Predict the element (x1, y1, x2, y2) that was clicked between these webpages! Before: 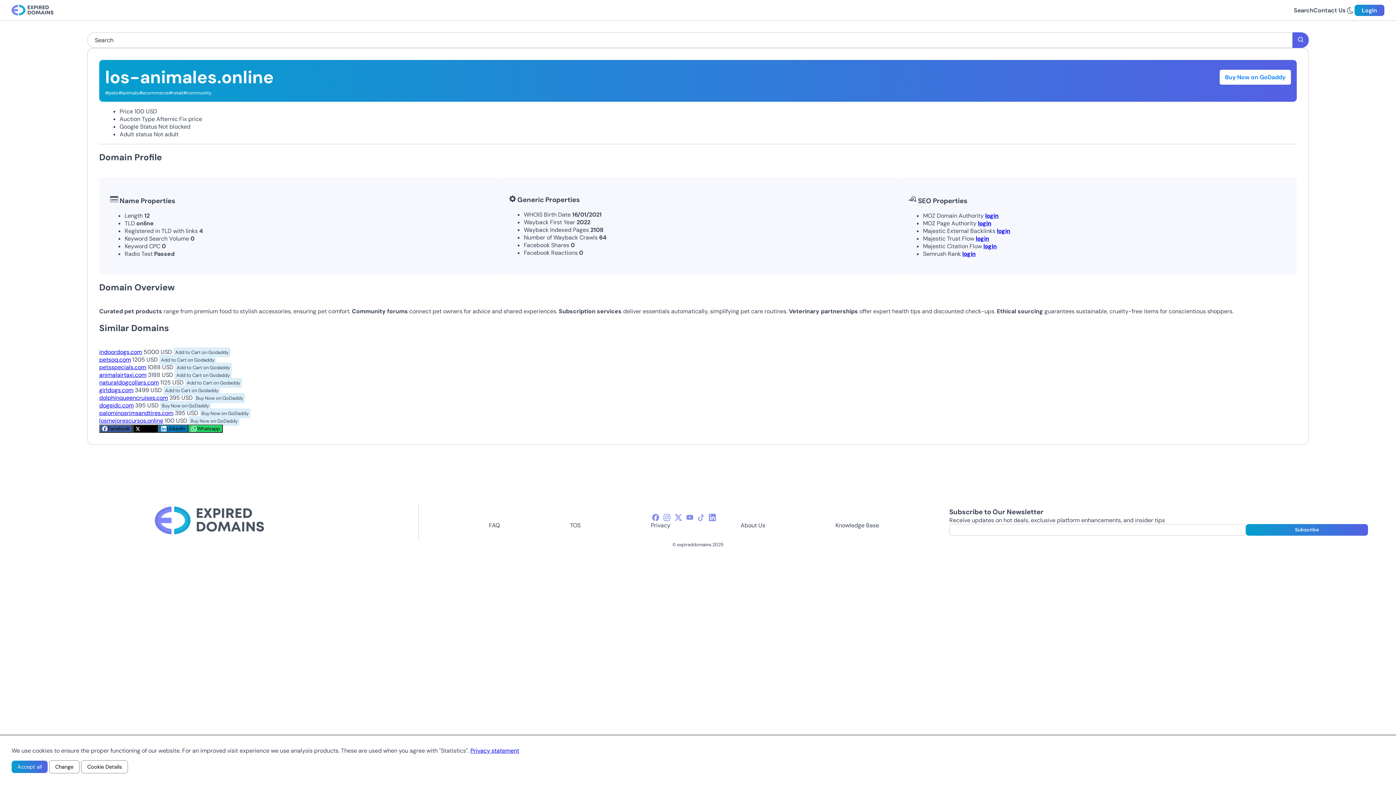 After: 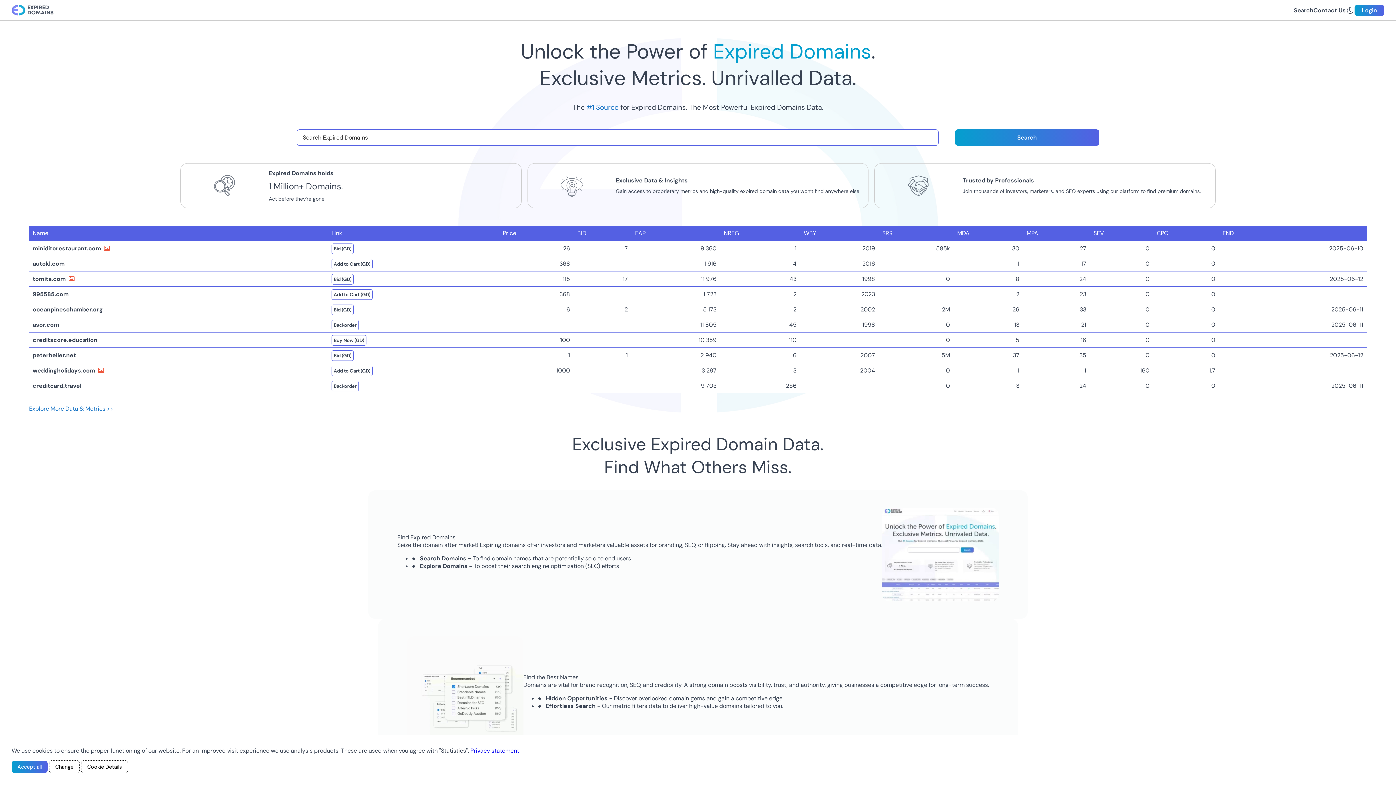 Action: bbox: (11, 4, 53, 16)